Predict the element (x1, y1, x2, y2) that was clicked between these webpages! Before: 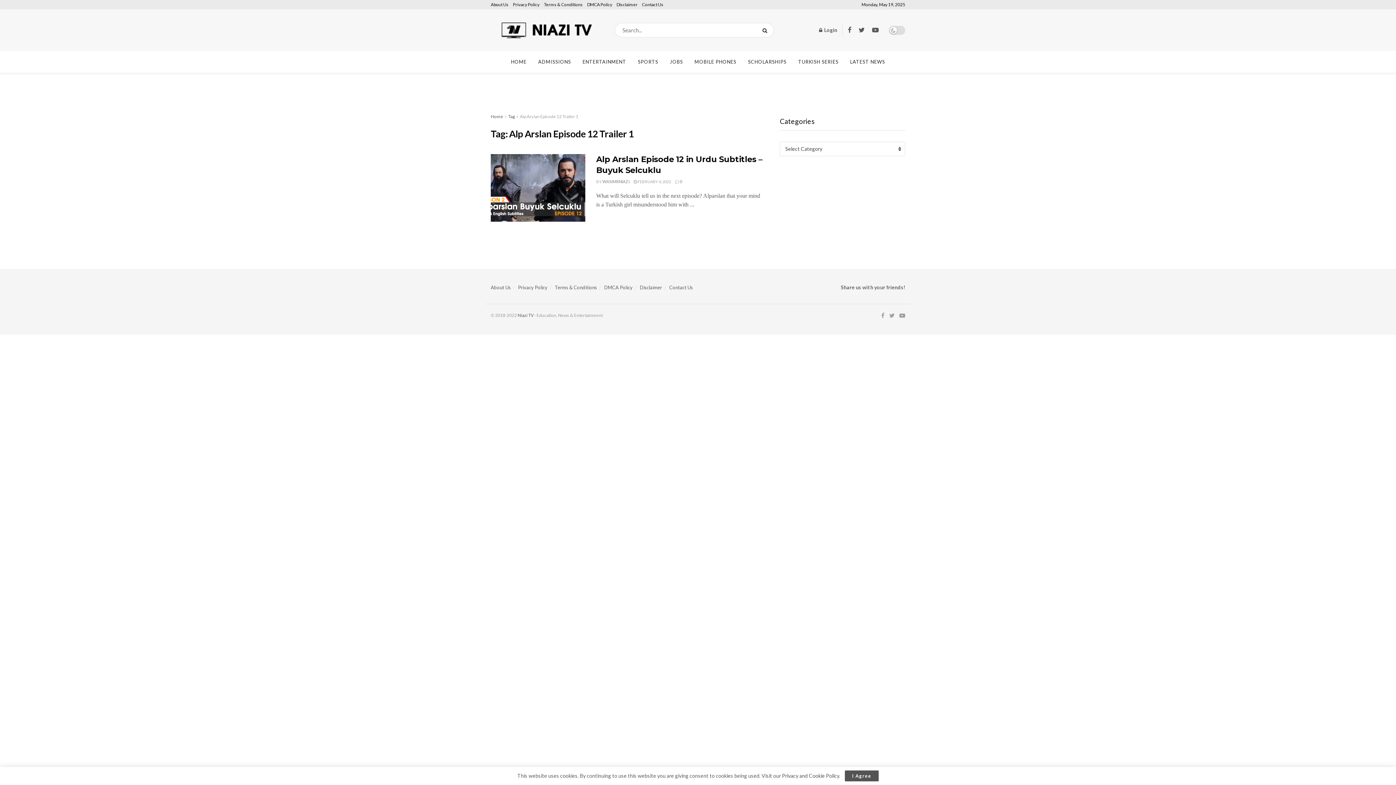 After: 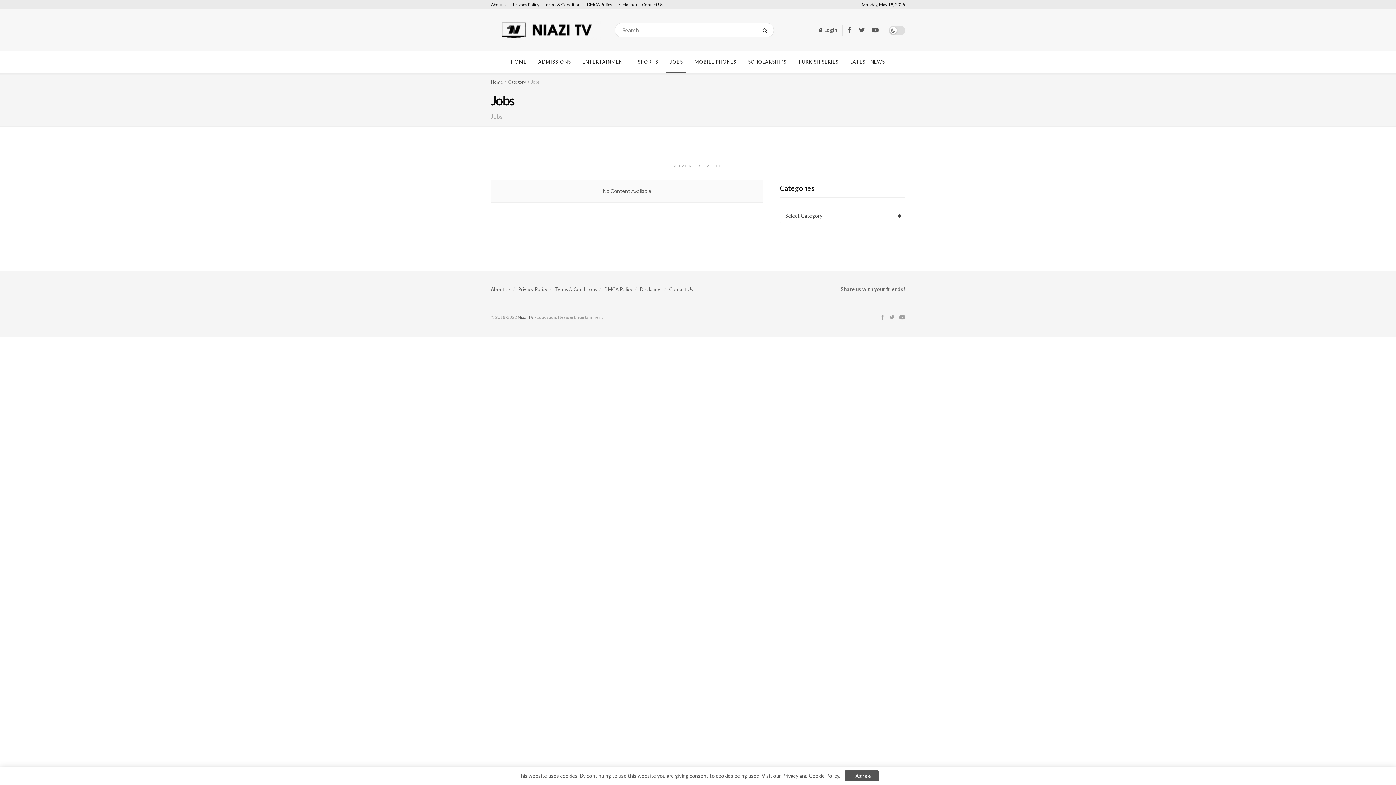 Action: bbox: (664, 50, 688, 72) label: JOBS